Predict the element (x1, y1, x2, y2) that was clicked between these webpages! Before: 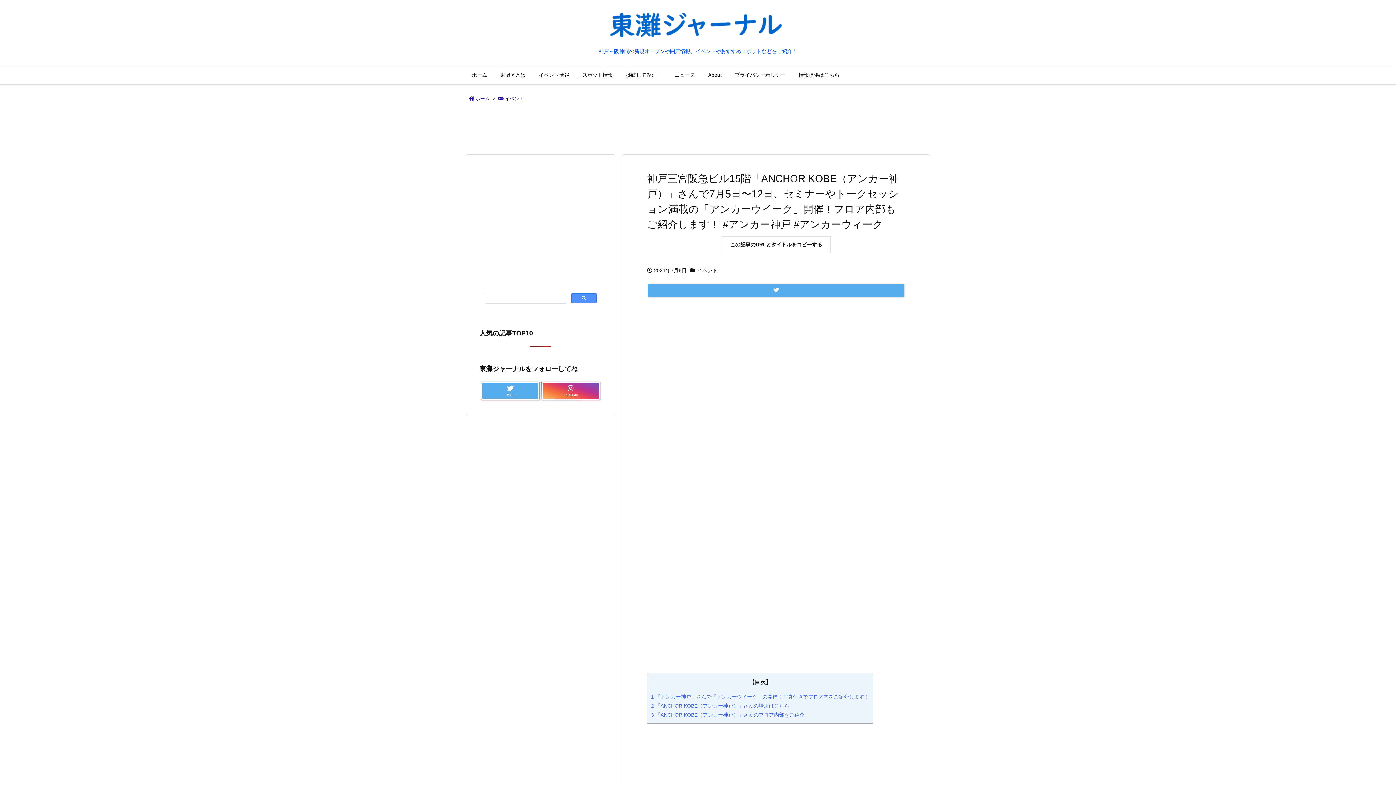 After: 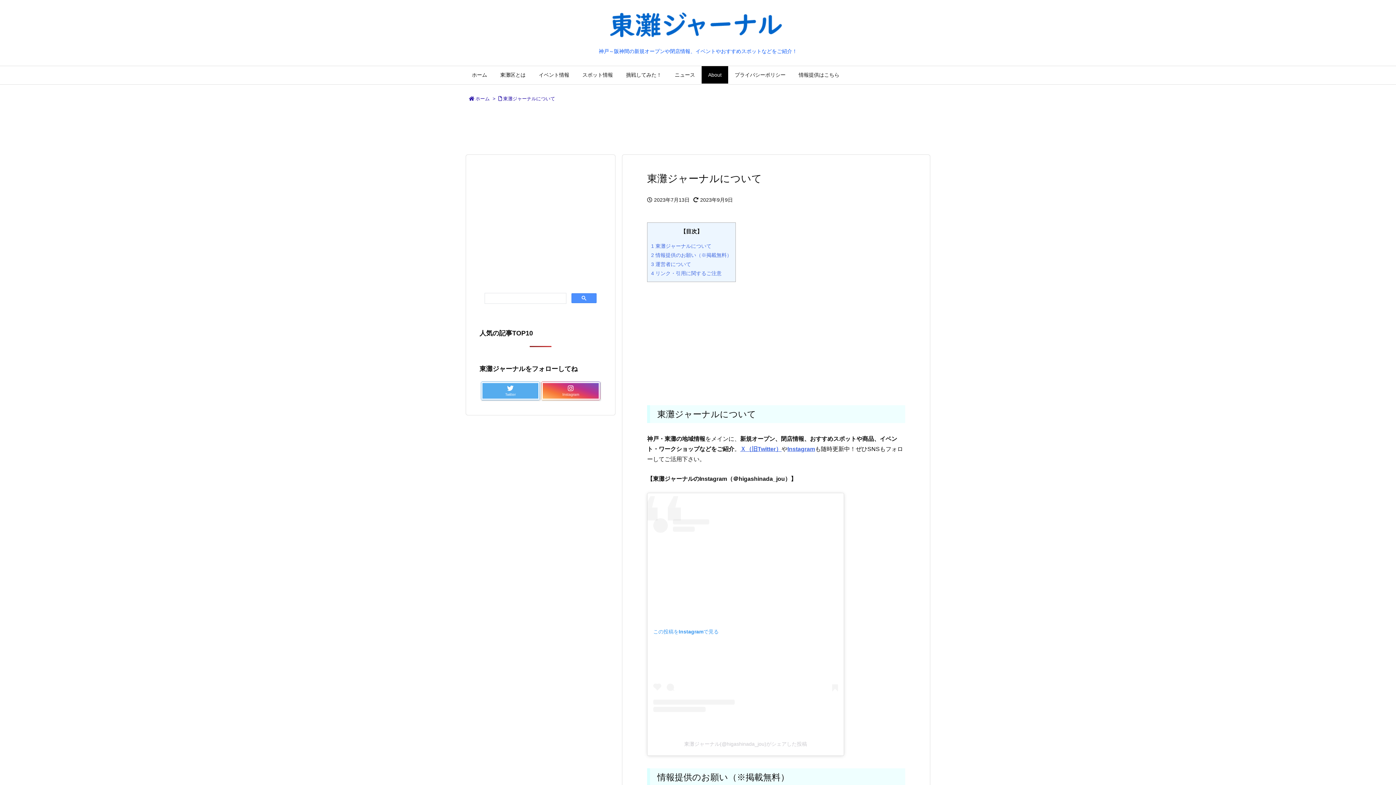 Action: label: About bbox: (701, 66, 728, 83)